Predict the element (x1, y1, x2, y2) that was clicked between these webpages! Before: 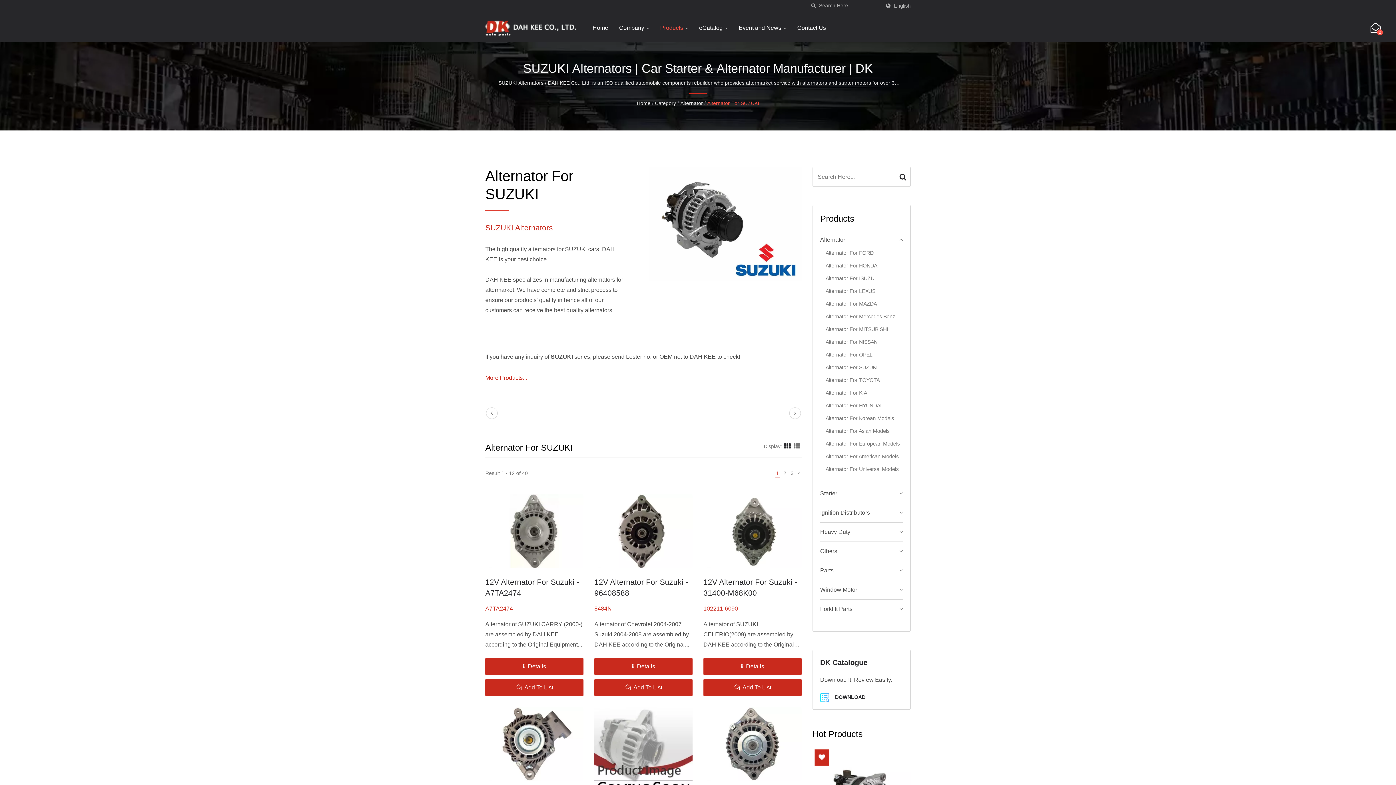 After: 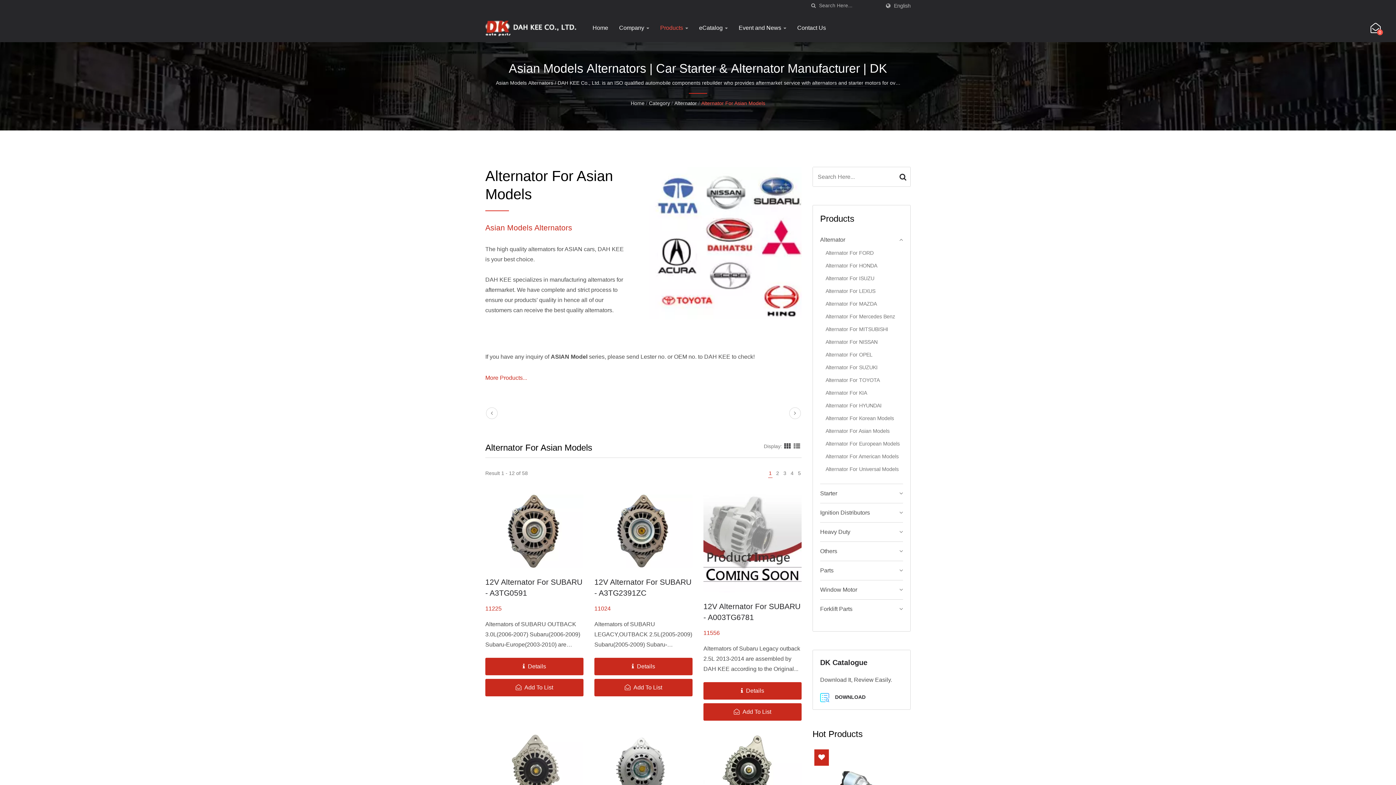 Action: label: Alternator For Asian Models bbox: (825, 427, 903, 434)